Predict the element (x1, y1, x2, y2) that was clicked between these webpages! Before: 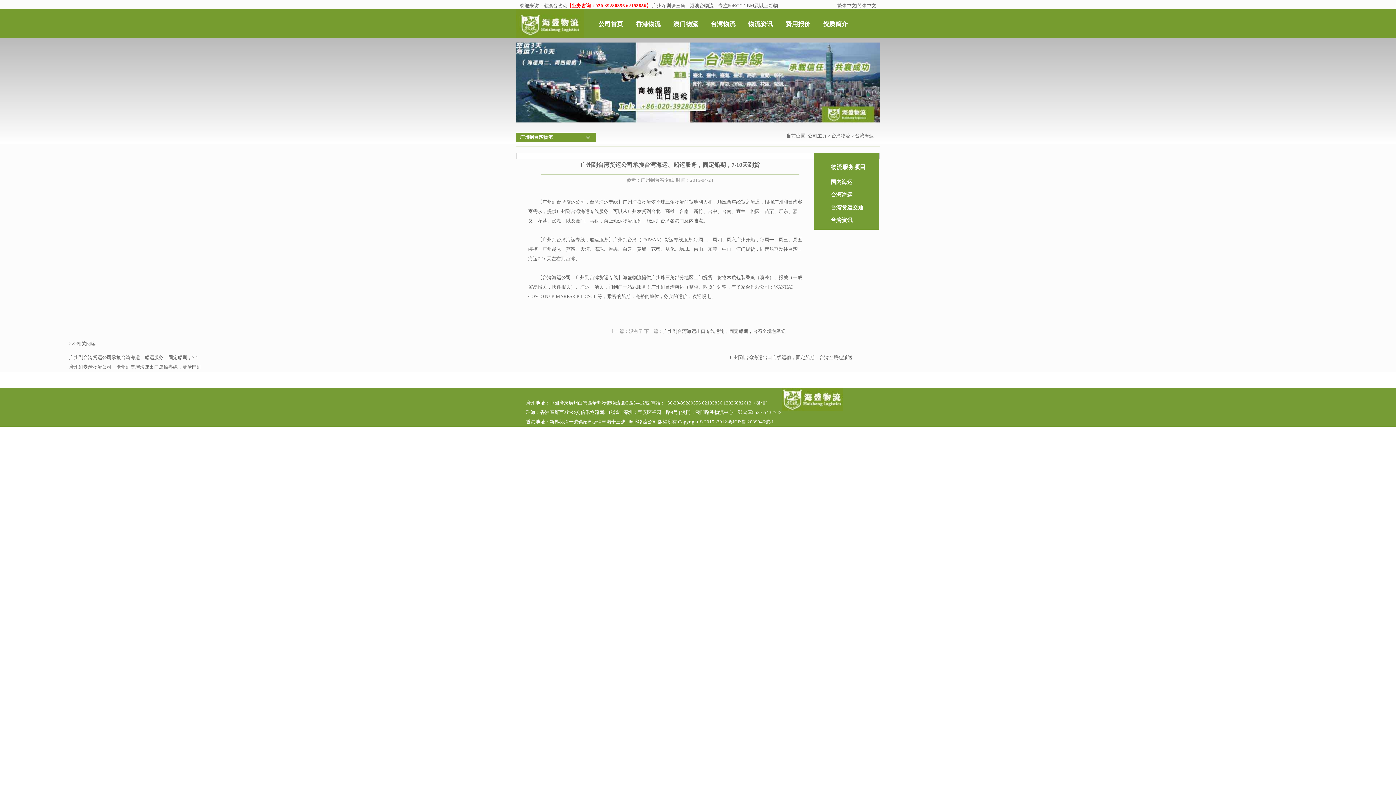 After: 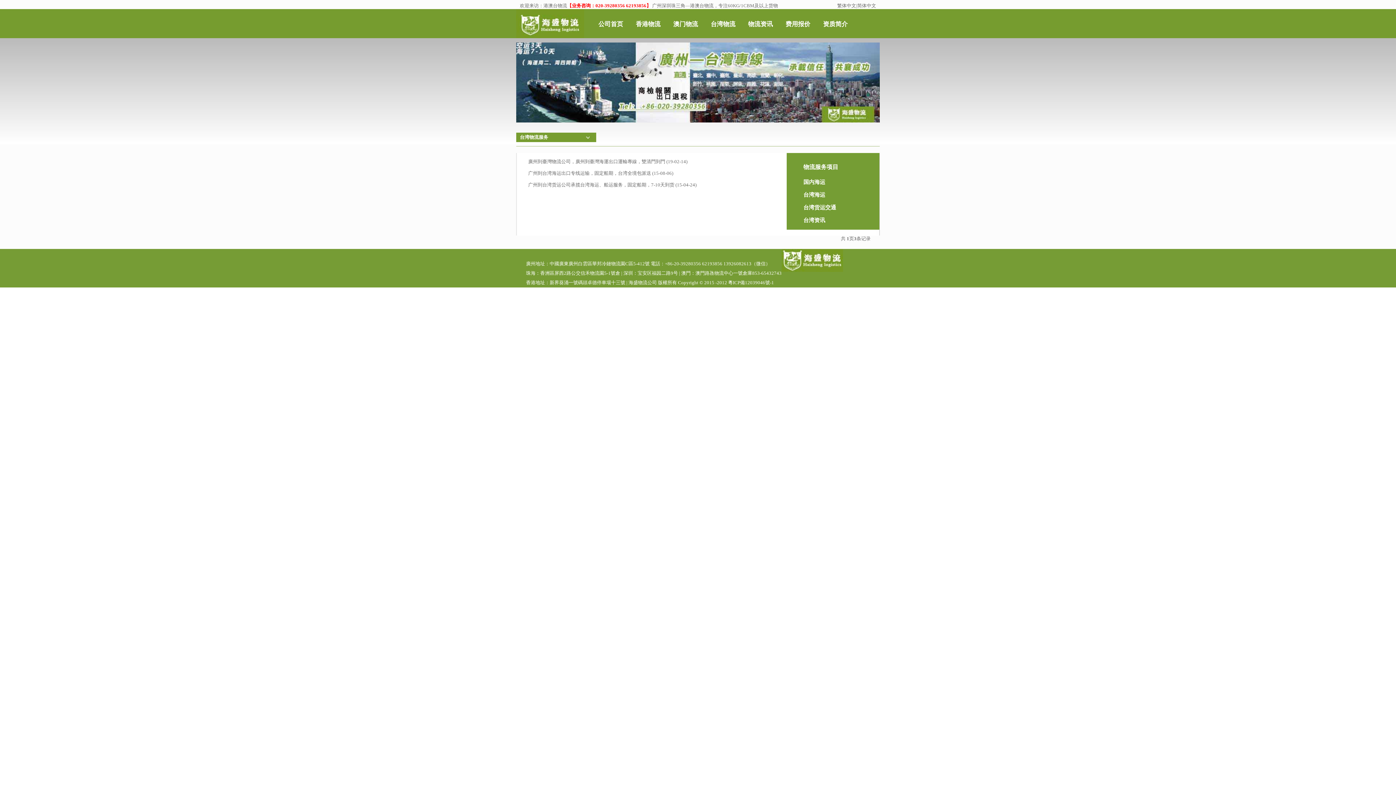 Action: label: 台湾海运 bbox: (855, 133, 874, 138)